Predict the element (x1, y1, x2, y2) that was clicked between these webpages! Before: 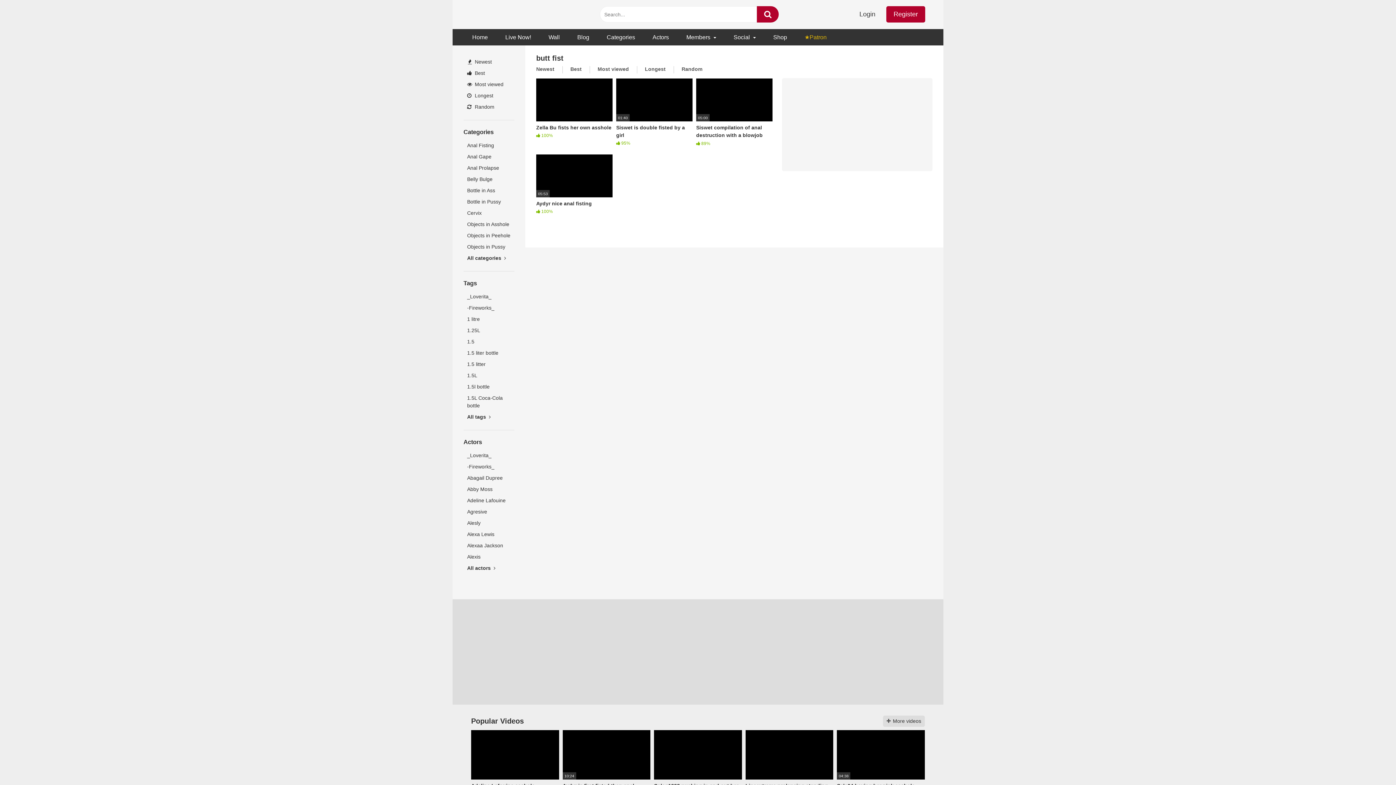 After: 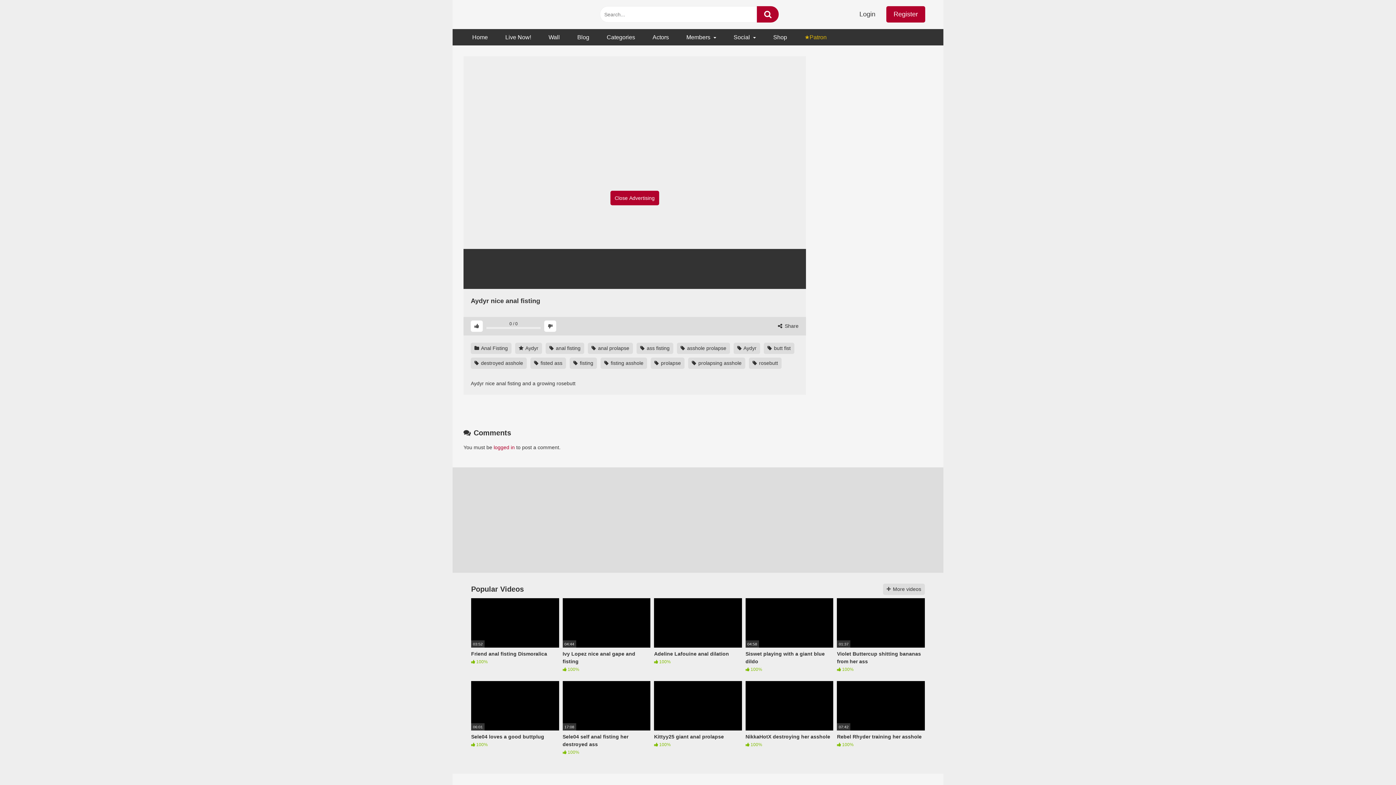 Action: label: 05:53
Aydyr nice anal fisting
 100% bbox: (536, 154, 612, 223)